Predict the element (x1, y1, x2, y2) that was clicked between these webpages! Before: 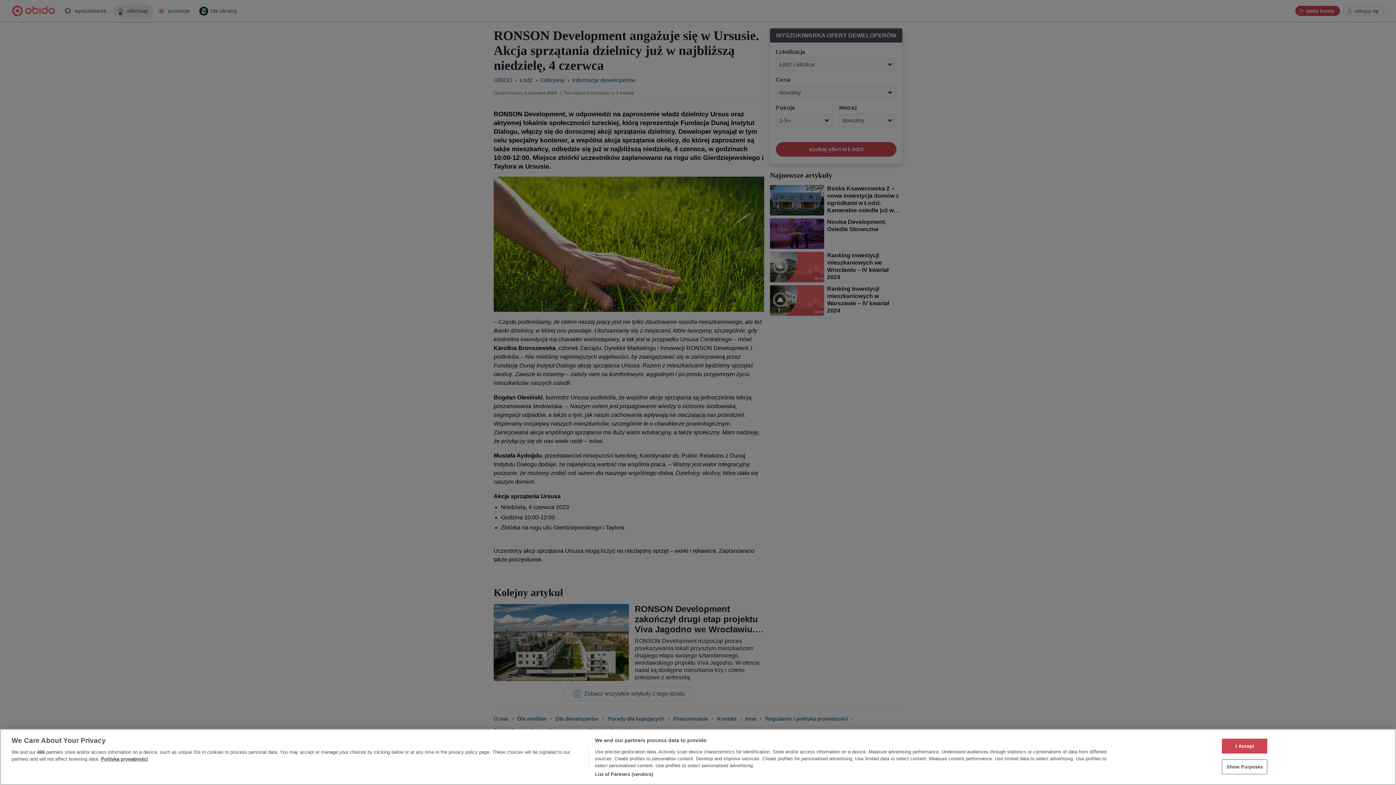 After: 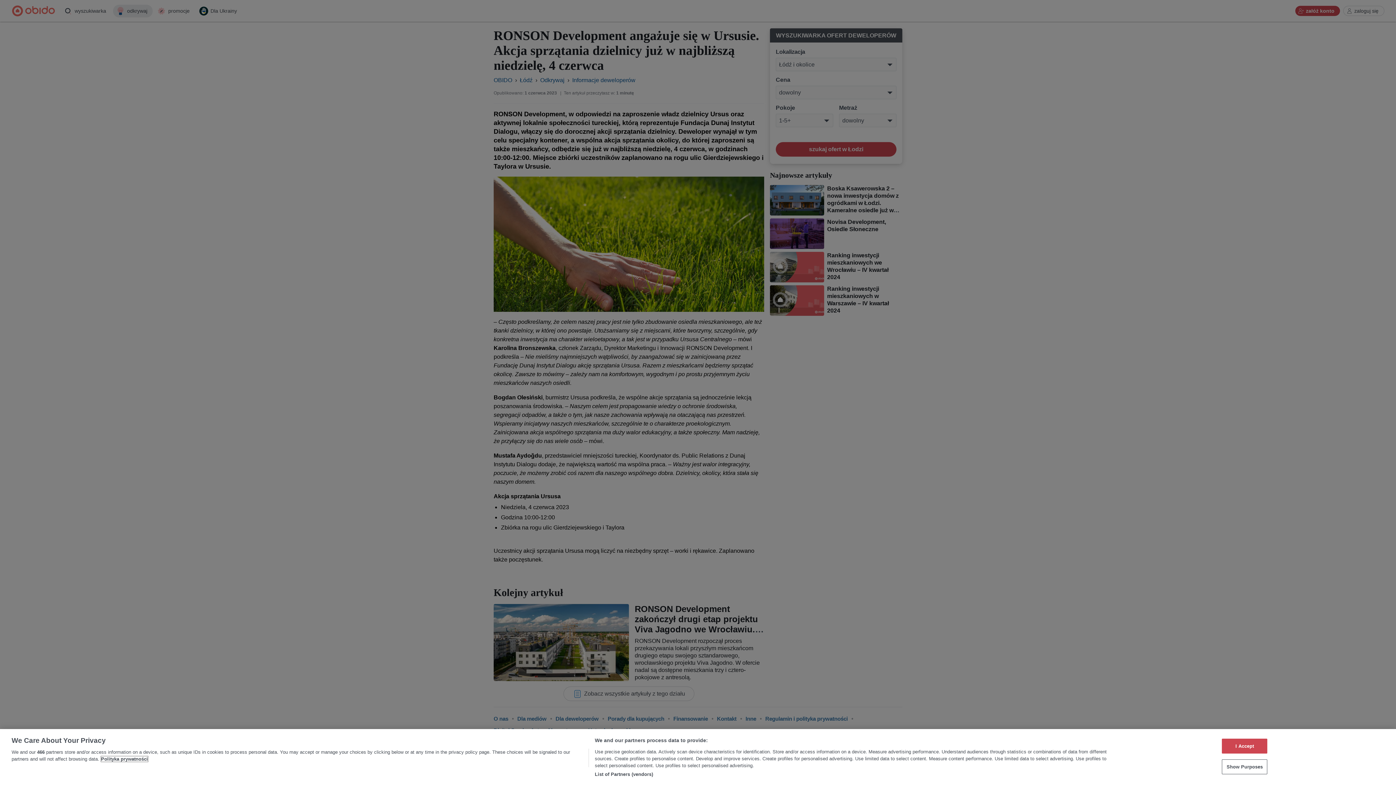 Action: label: More information about your privacy, opens in a new tab bbox: (101, 756, 148, 762)